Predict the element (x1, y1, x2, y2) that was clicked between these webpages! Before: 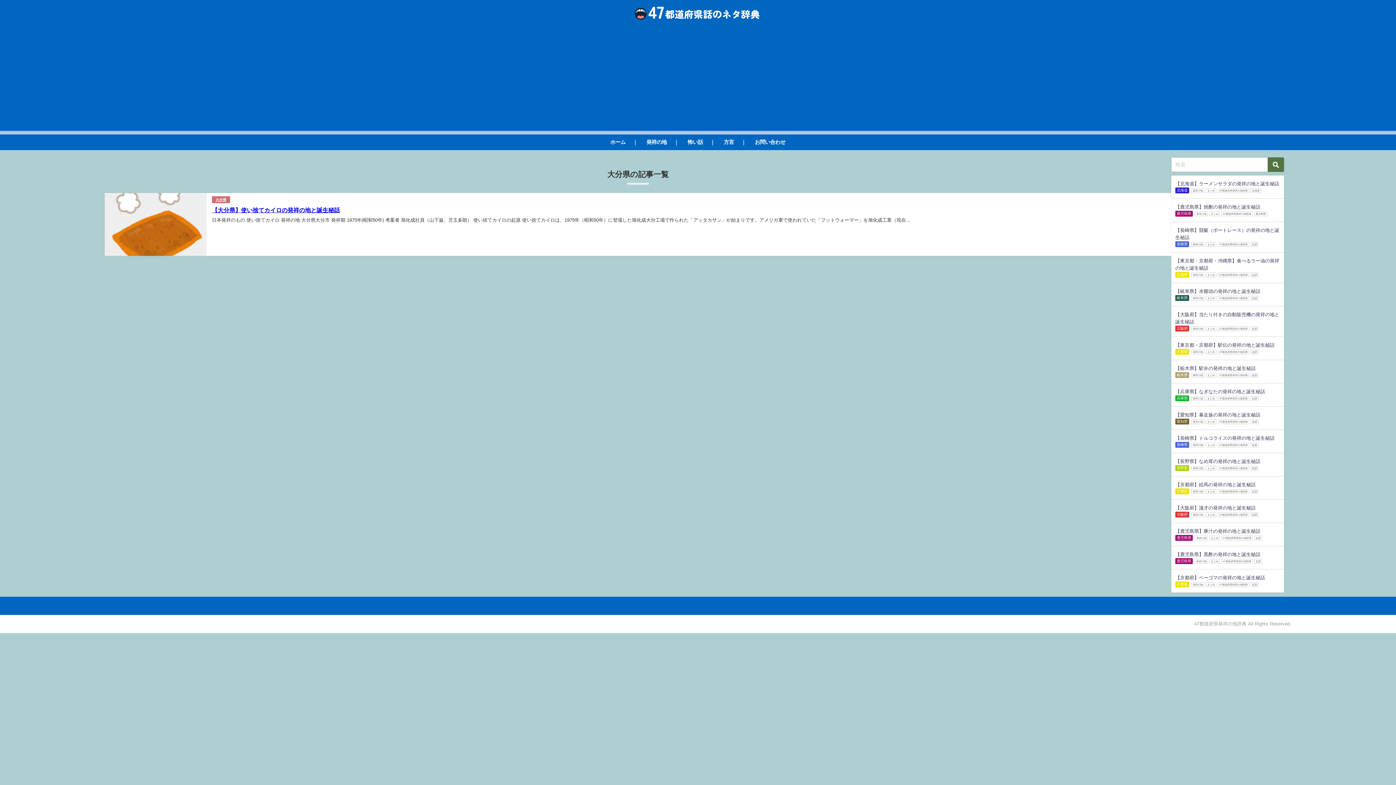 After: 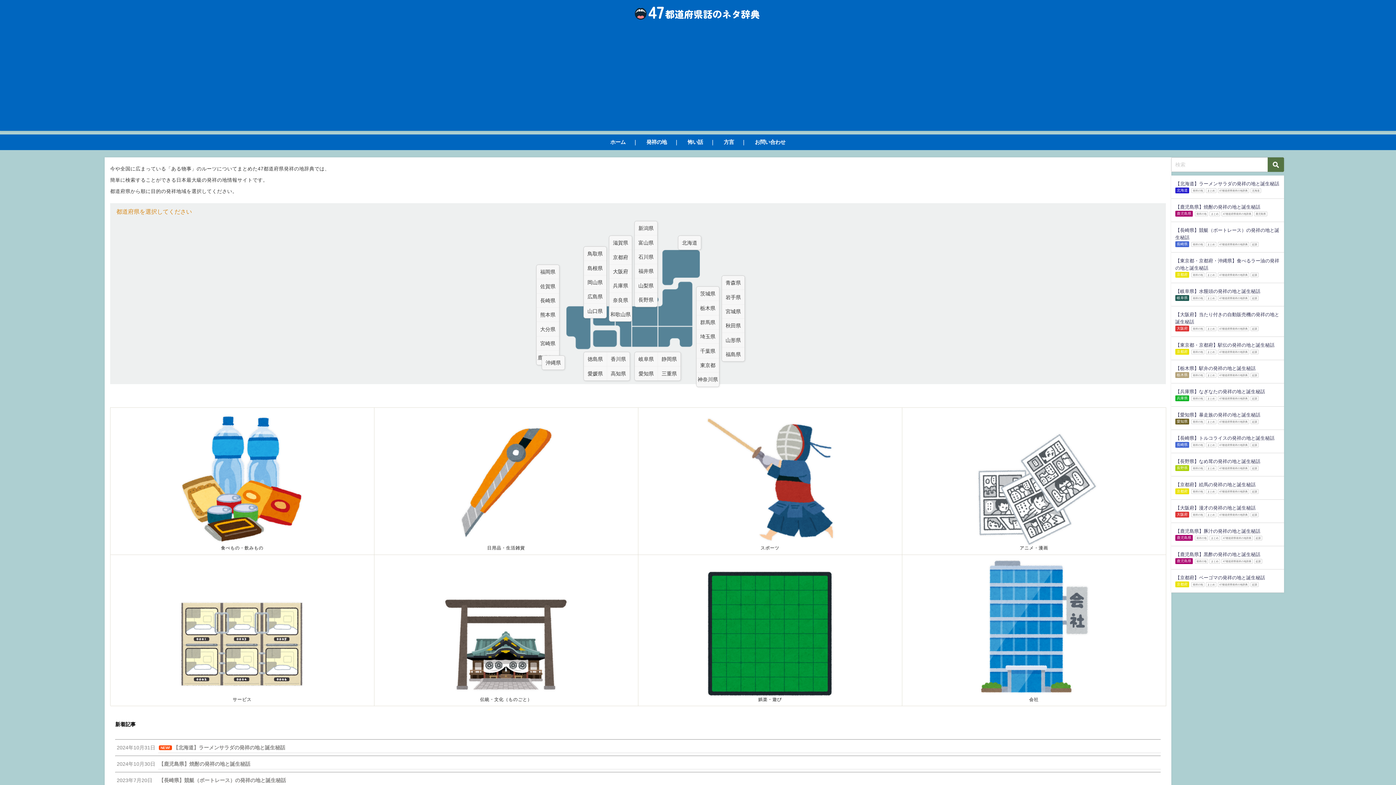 Action: label: 発祥の地 bbox: (639, 134, 673, 150)